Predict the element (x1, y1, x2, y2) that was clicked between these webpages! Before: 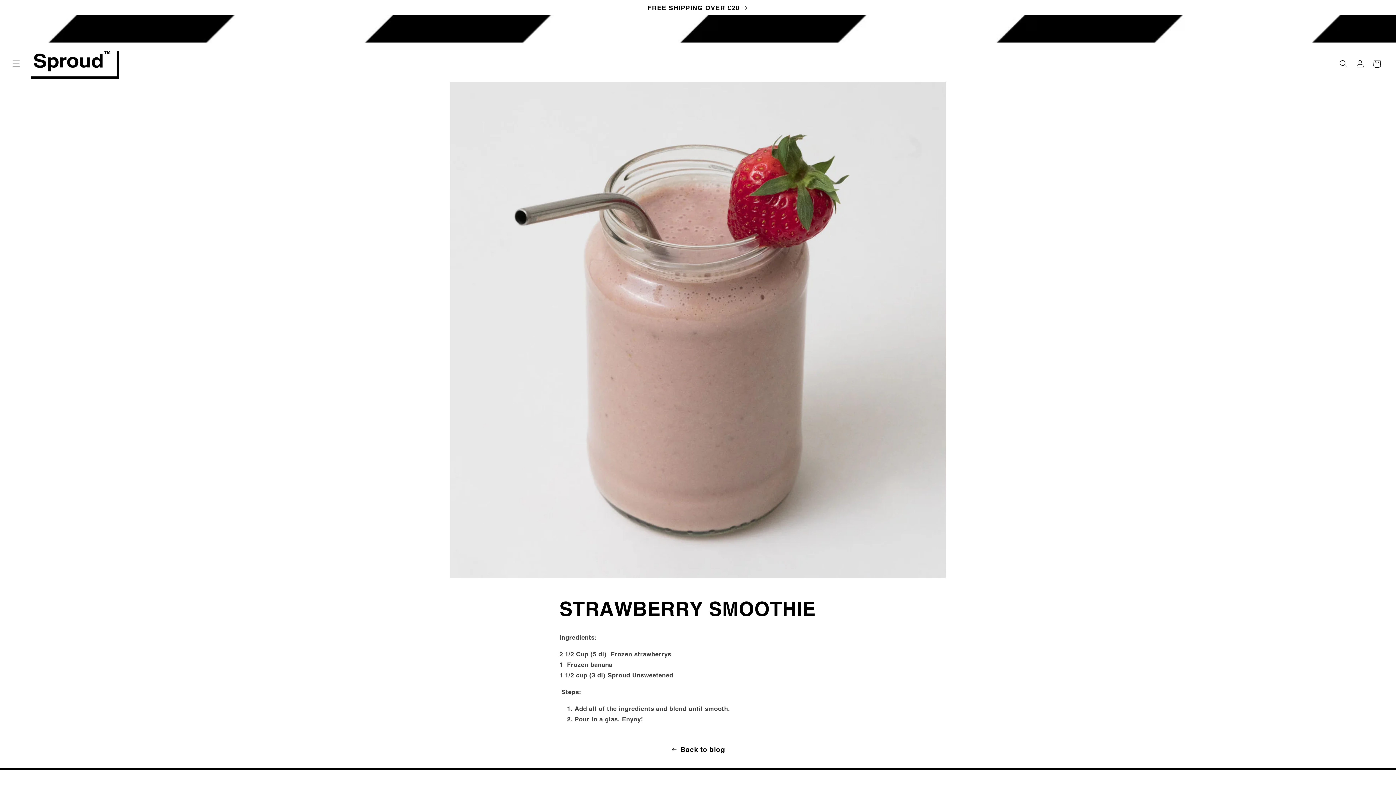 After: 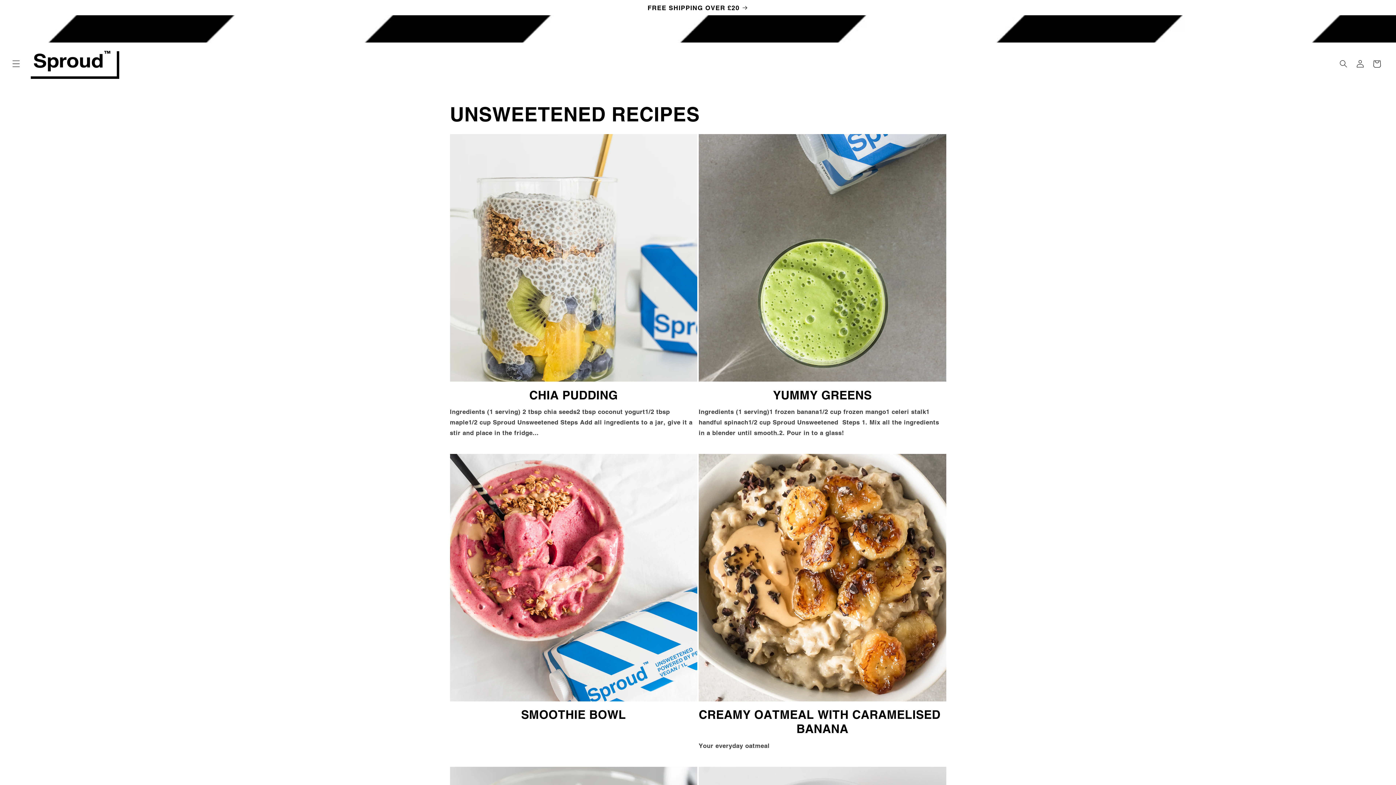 Action: bbox: (0, 744, 1396, 756) label: Back to blog